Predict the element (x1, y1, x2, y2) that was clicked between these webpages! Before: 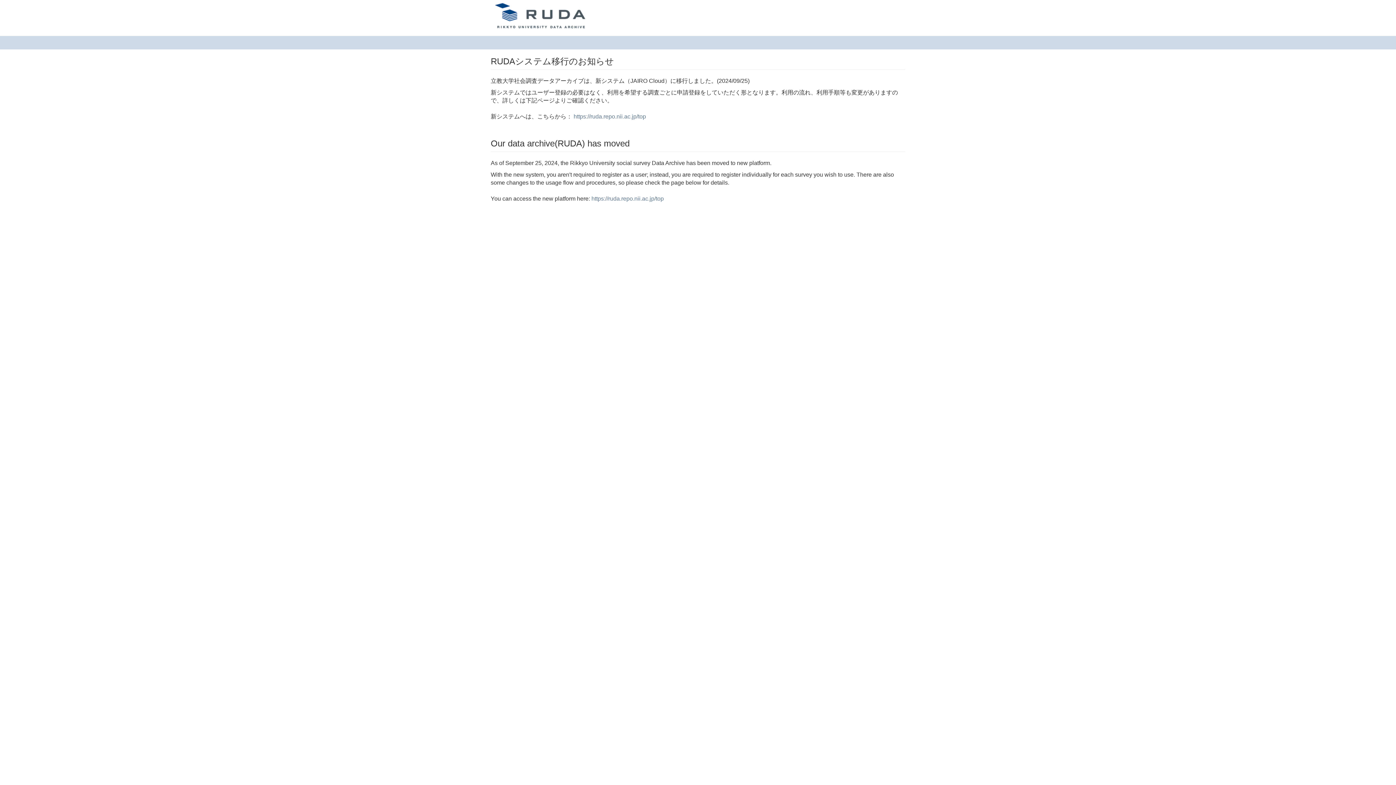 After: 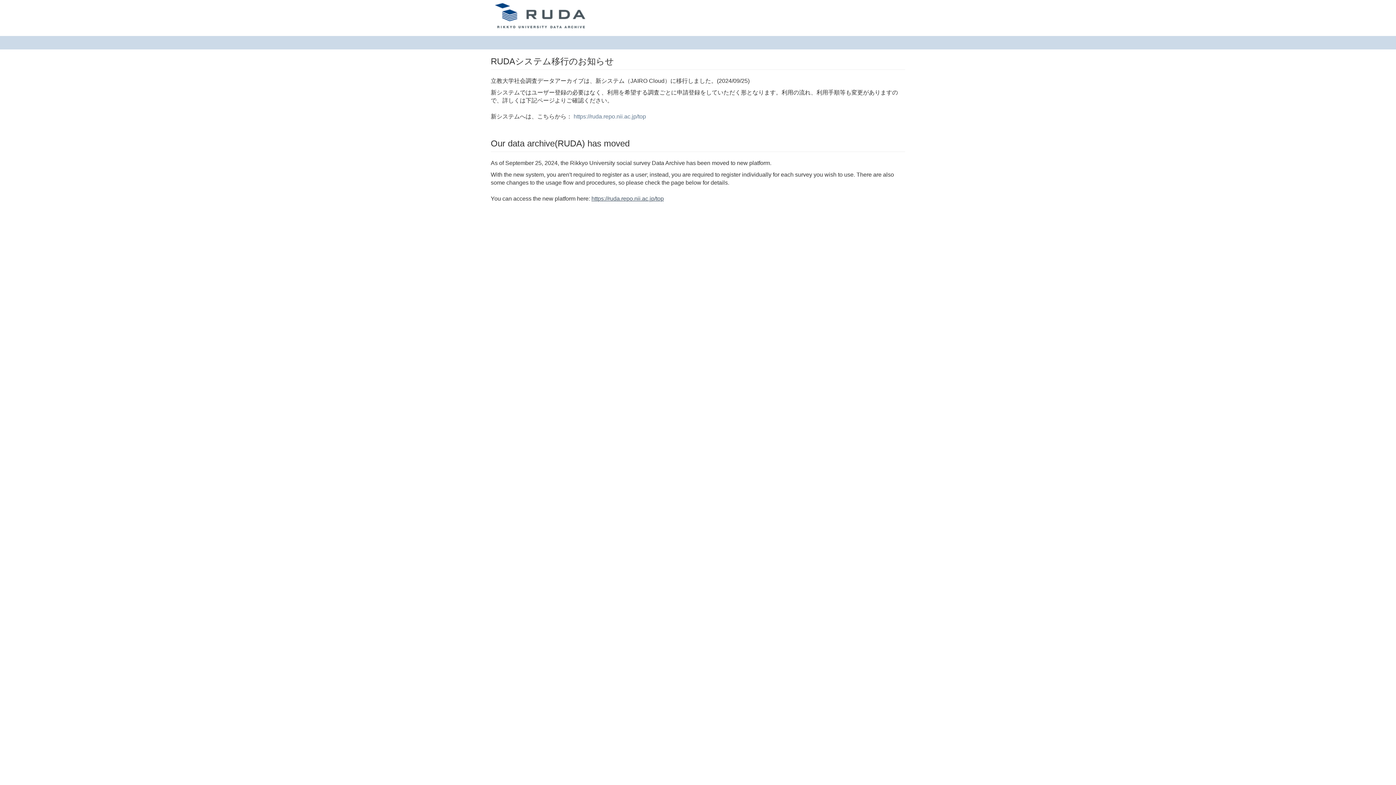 Action: label: https://ruda.repo.nii.ac.jp/top bbox: (591, 195, 664, 201)